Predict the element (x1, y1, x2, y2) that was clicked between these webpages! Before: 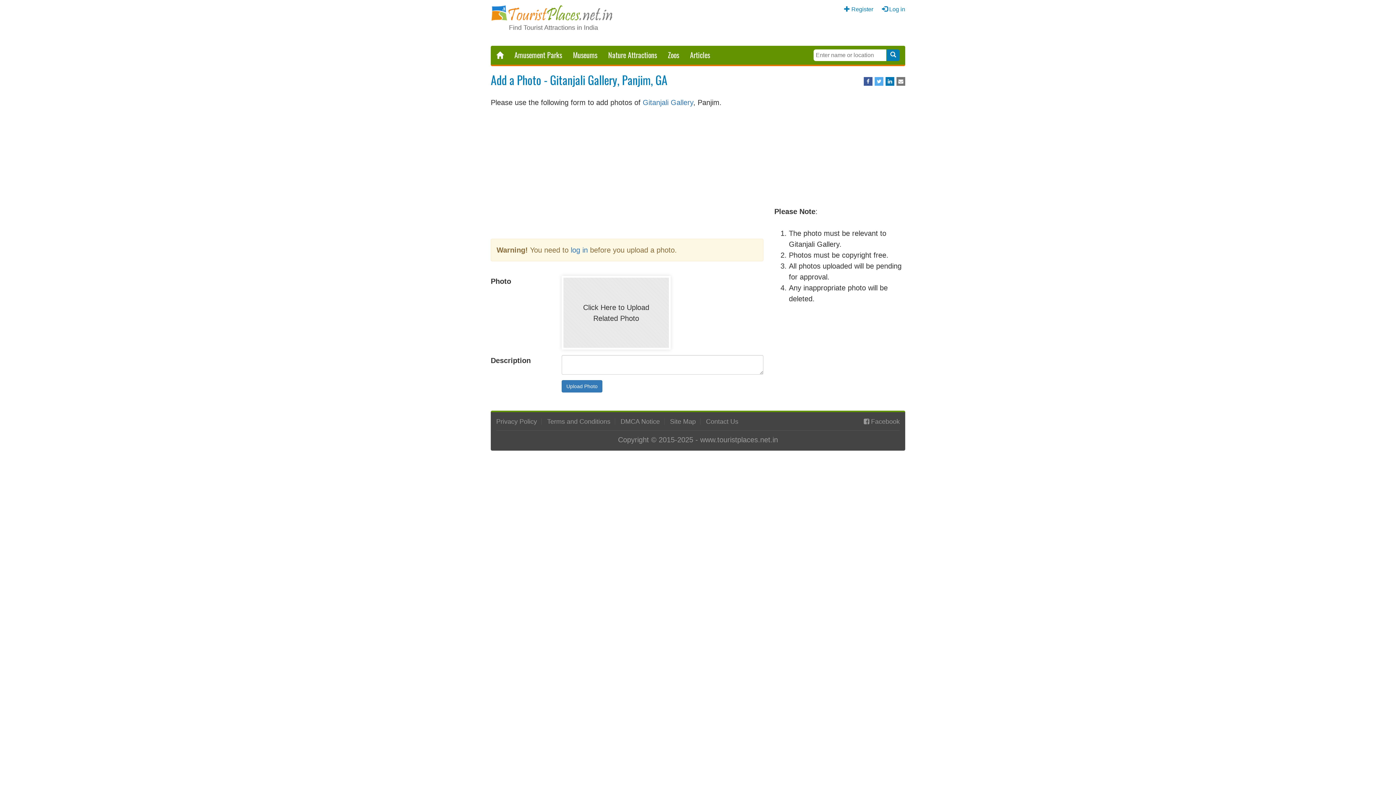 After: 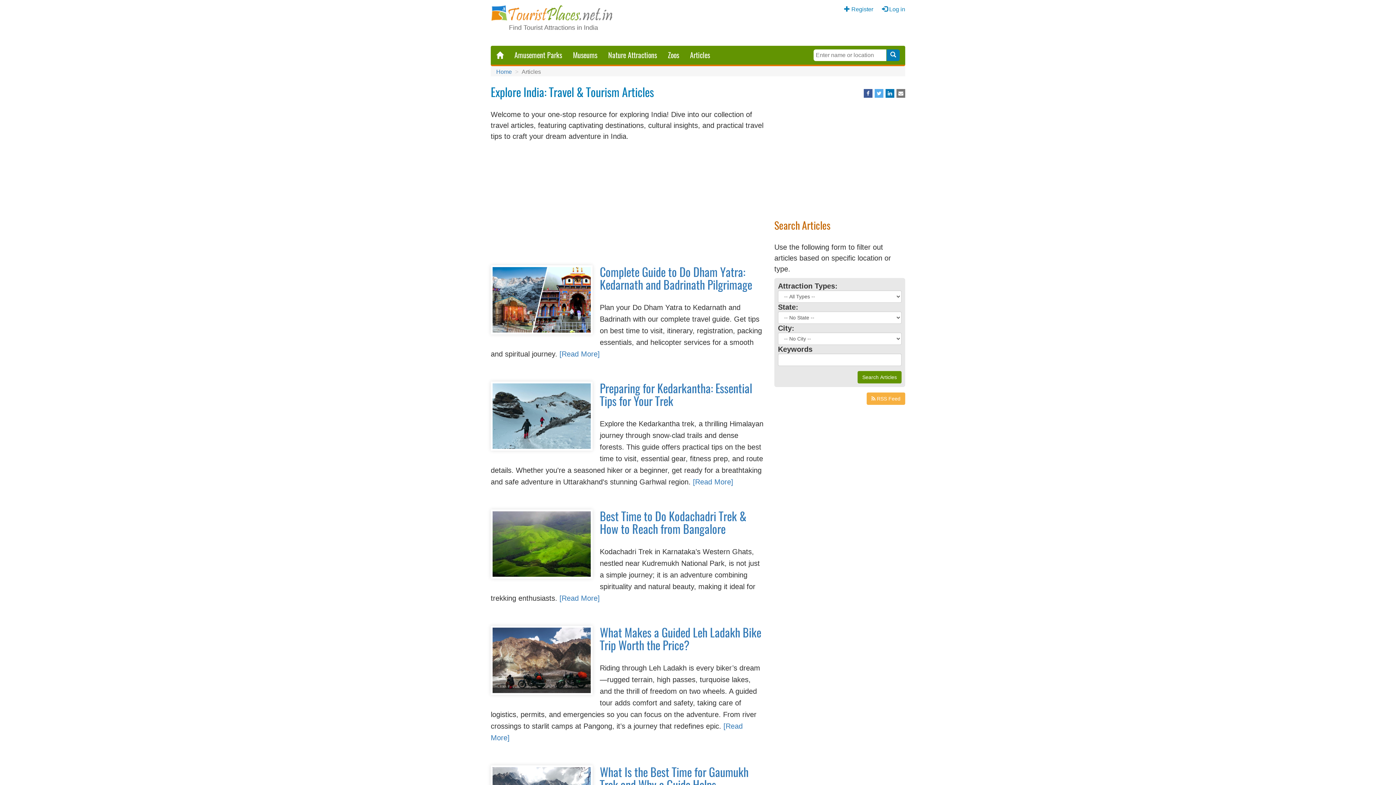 Action: label: Articles bbox: (684, 45, 715, 64)